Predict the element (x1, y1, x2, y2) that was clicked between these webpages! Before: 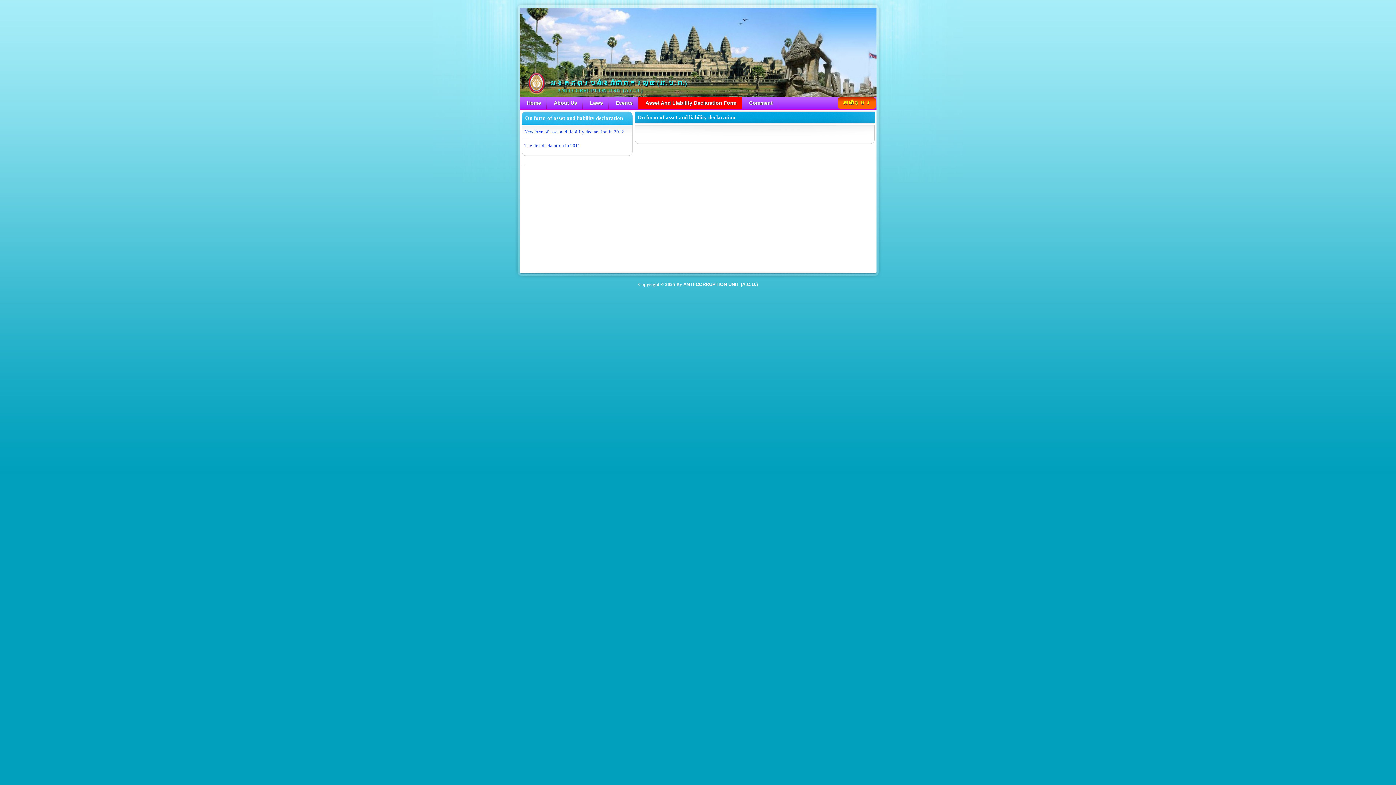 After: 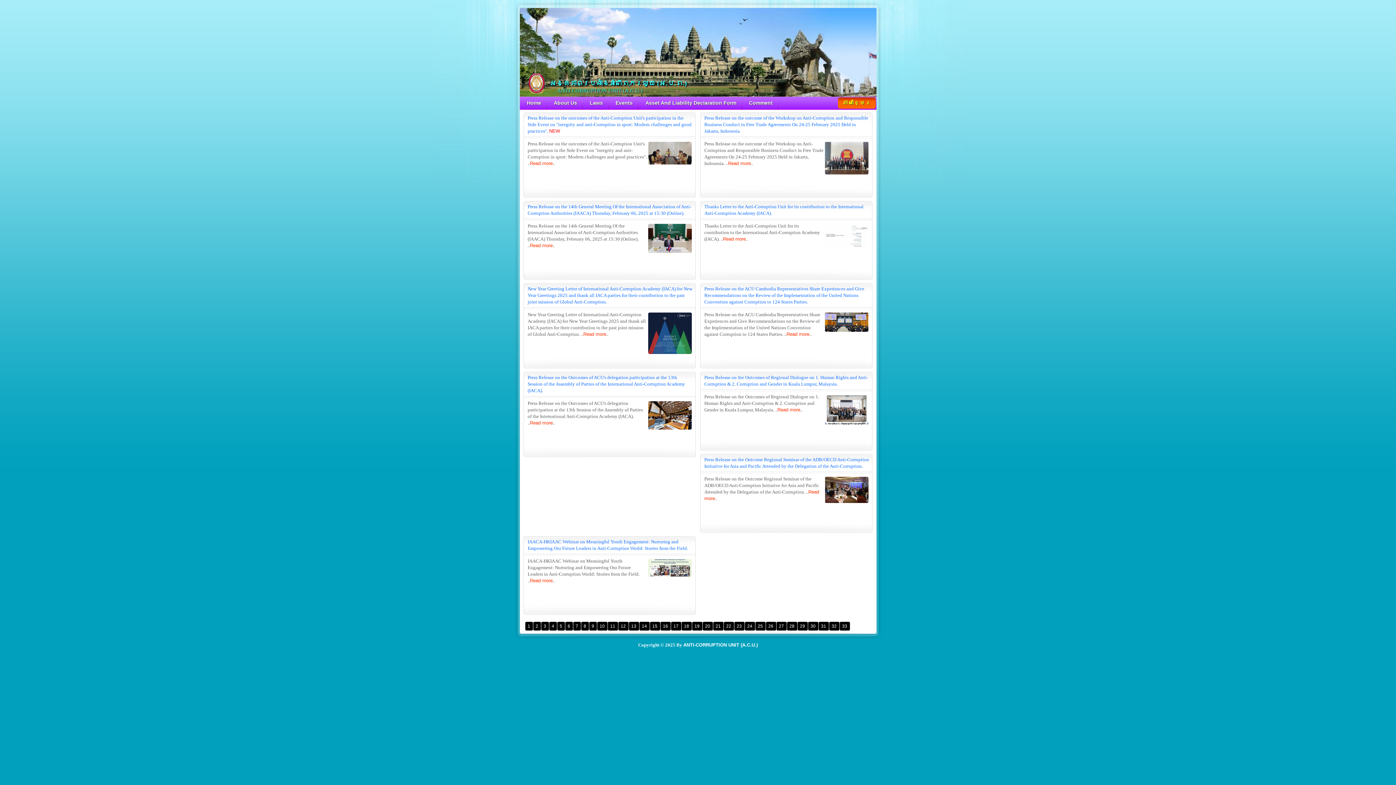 Action: bbox: (608, 96, 638, 109) label: Events